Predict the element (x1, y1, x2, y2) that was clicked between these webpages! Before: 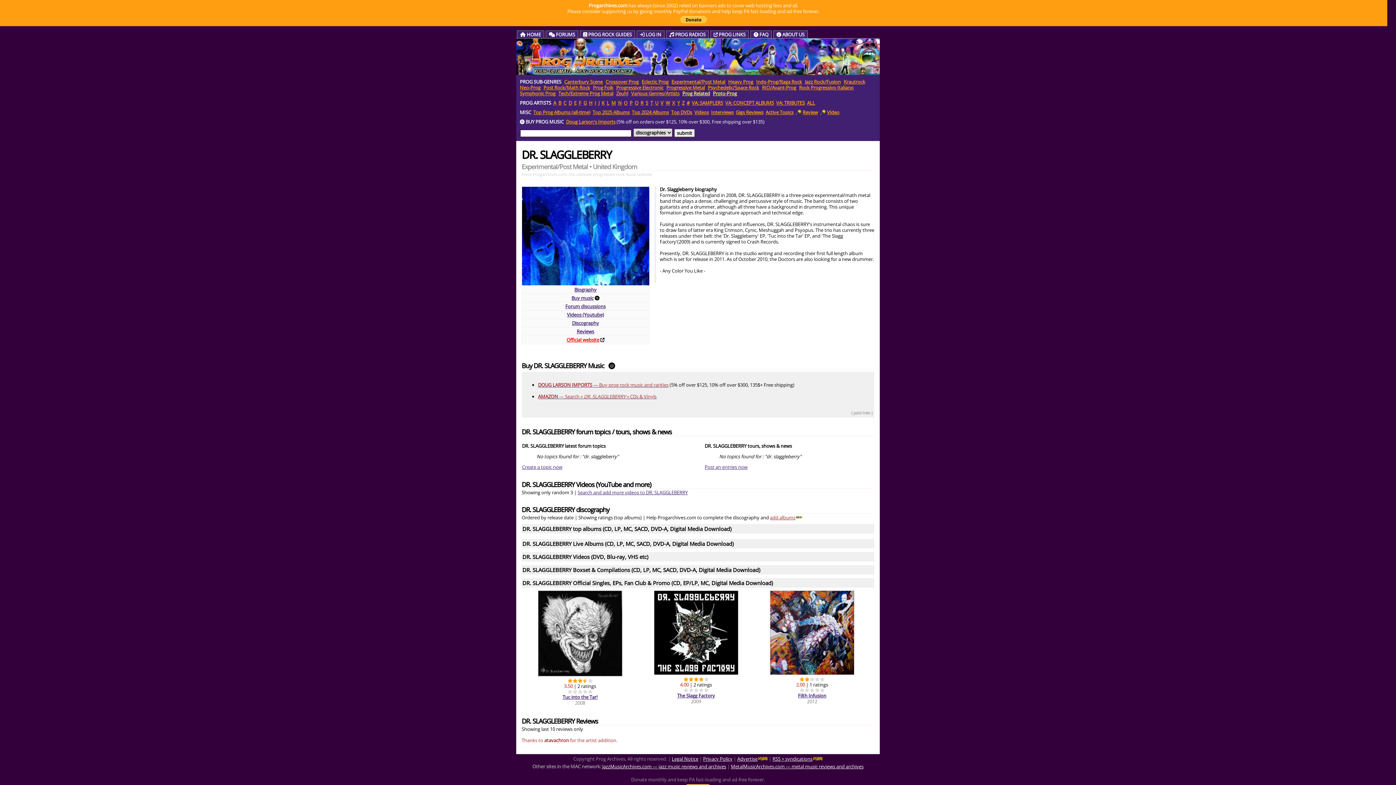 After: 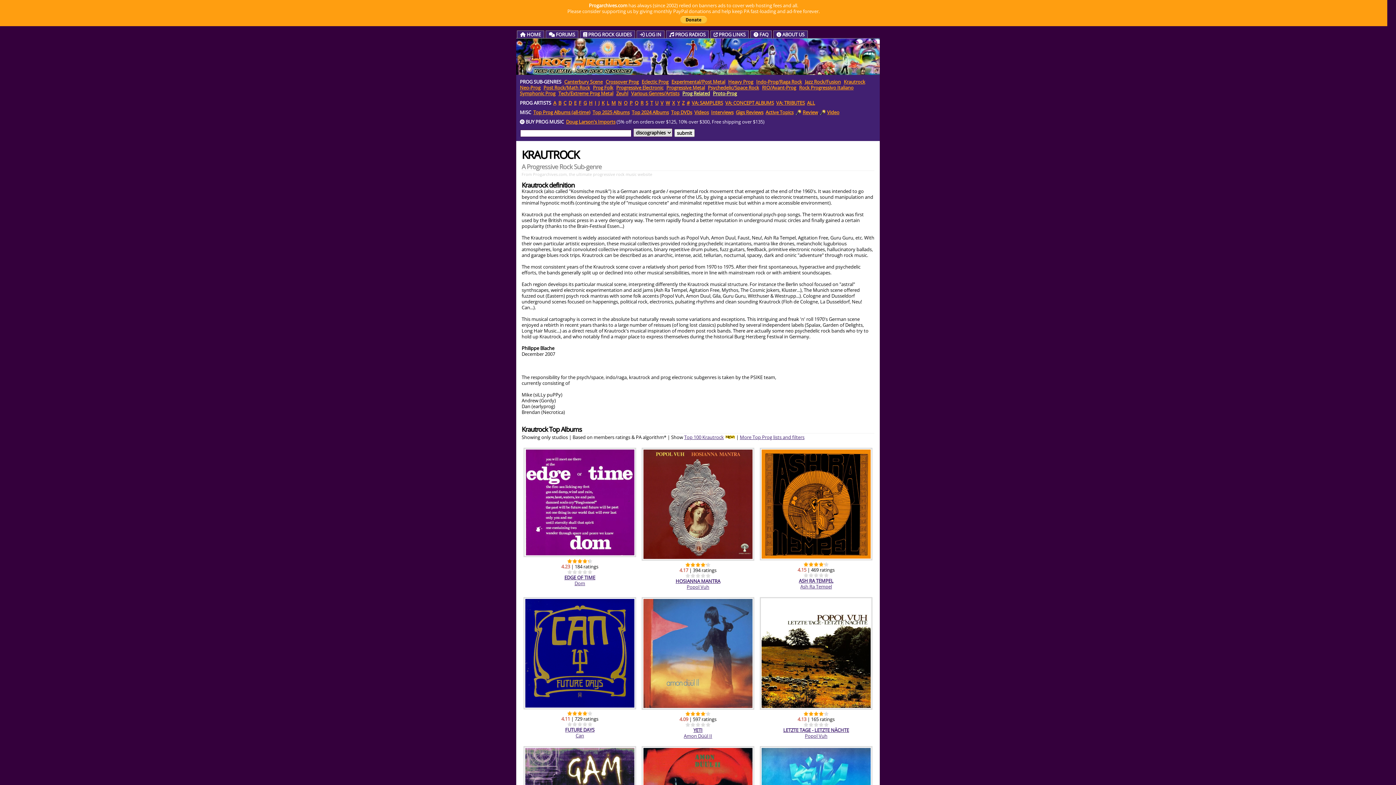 Action: bbox: (844, 78, 865, 85) label: Krautrock